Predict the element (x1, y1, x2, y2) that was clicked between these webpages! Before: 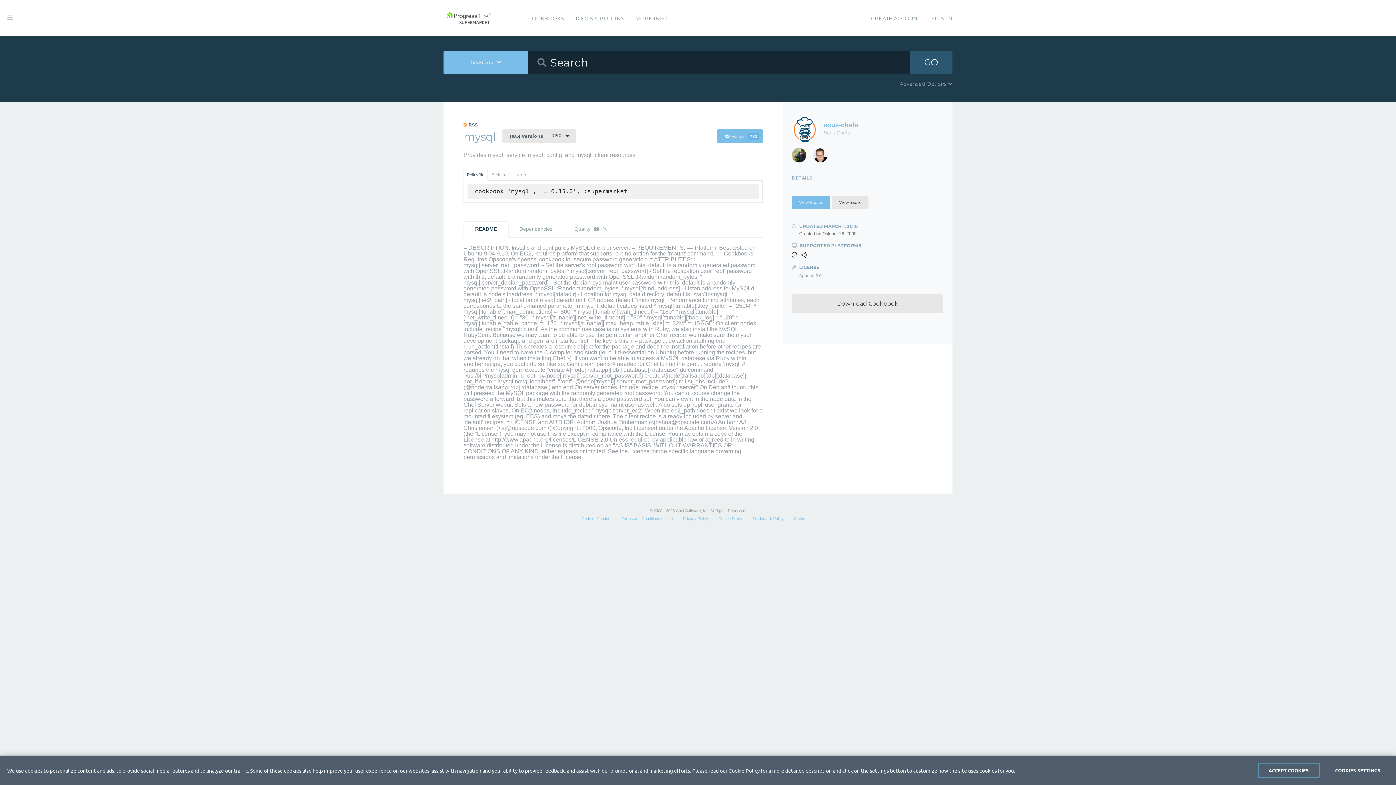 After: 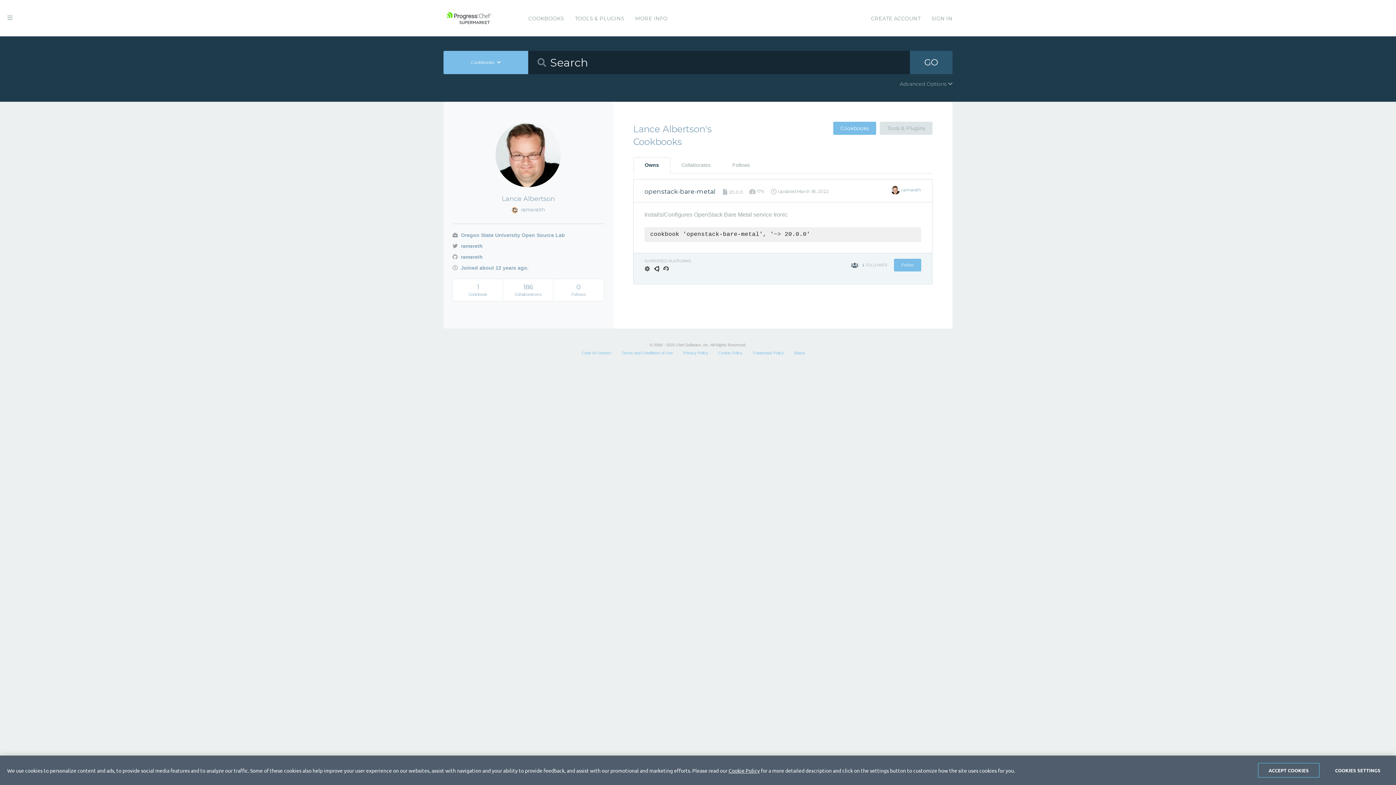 Action: bbox: (813, 154, 833, 160)